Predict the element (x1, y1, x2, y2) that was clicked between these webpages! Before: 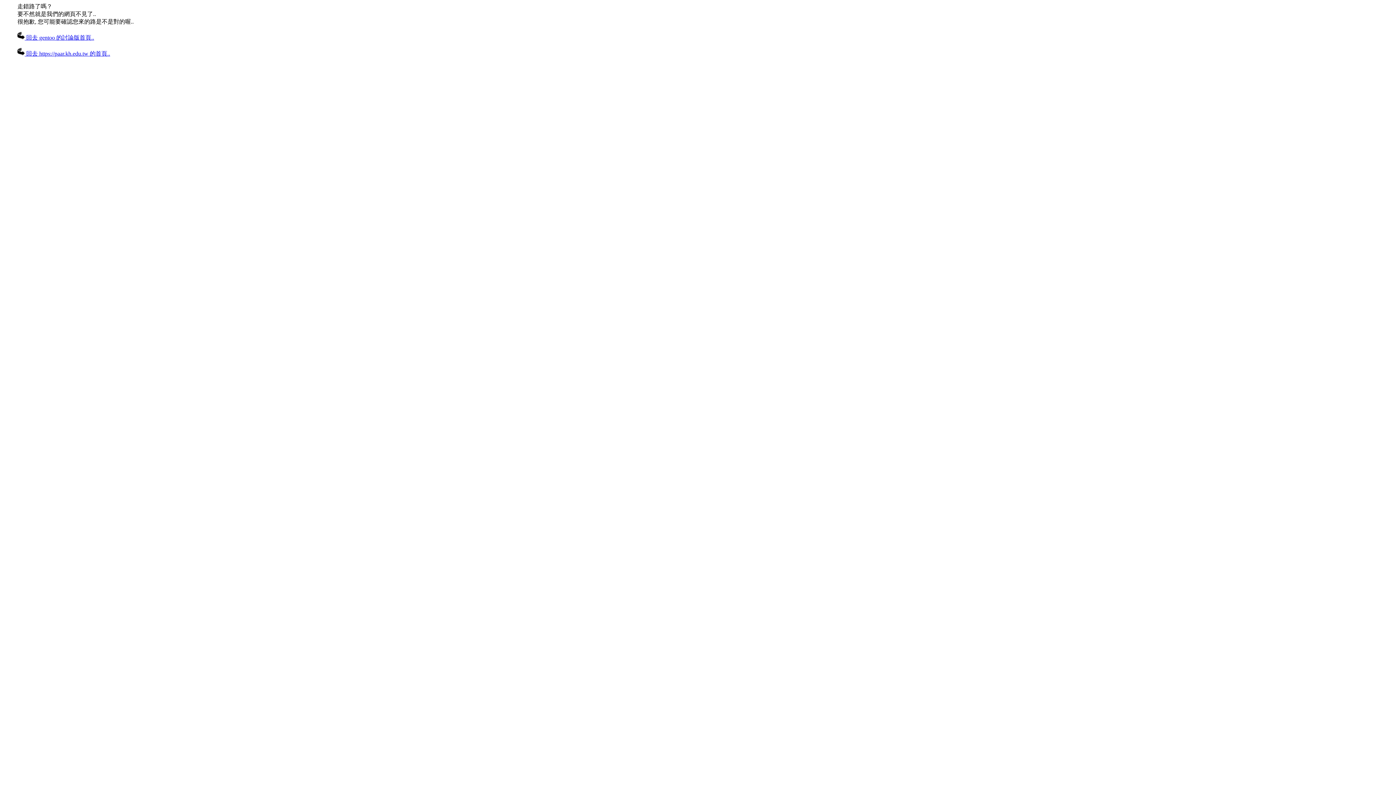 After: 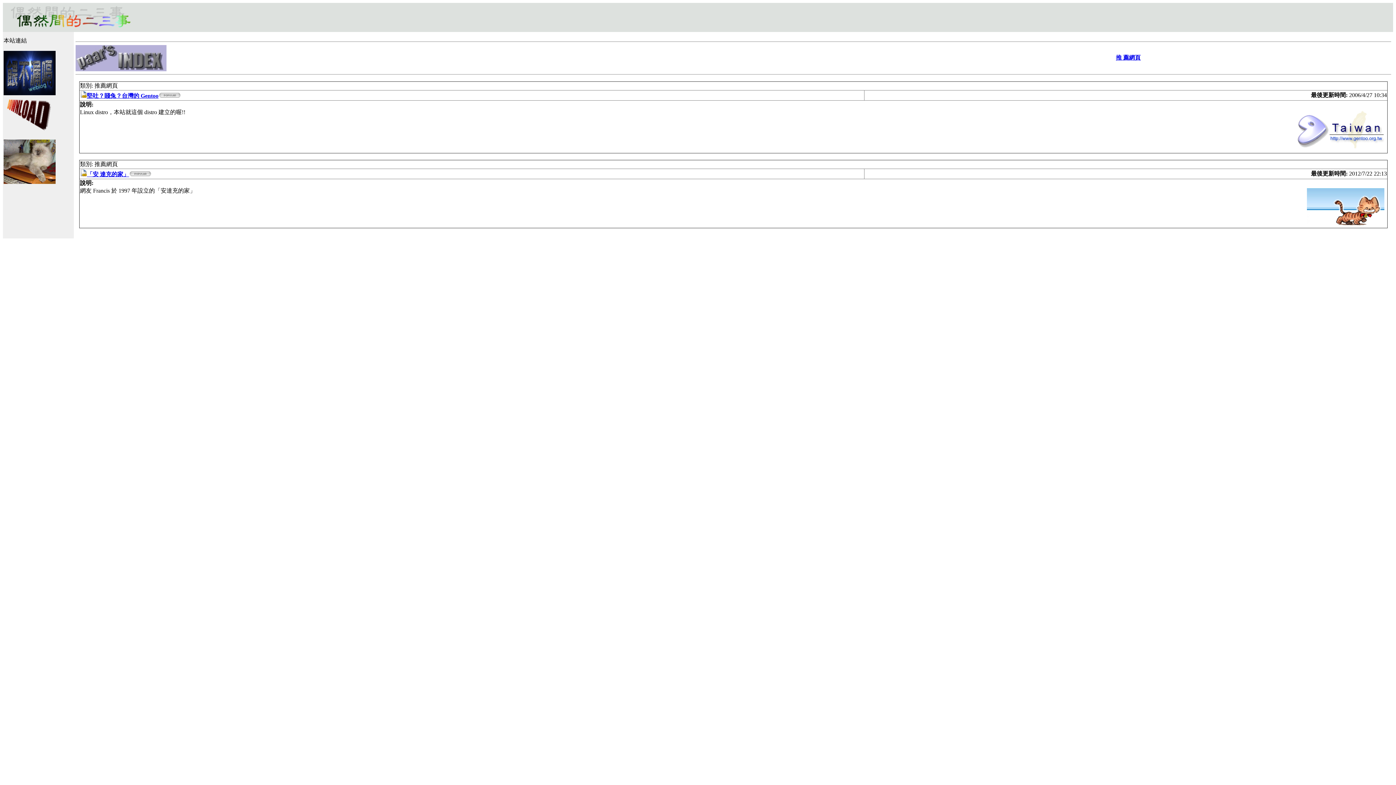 Action: bbox: (17, 50, 110, 56) label:  回去 https://paar.kh.edu.tw 的首頁..